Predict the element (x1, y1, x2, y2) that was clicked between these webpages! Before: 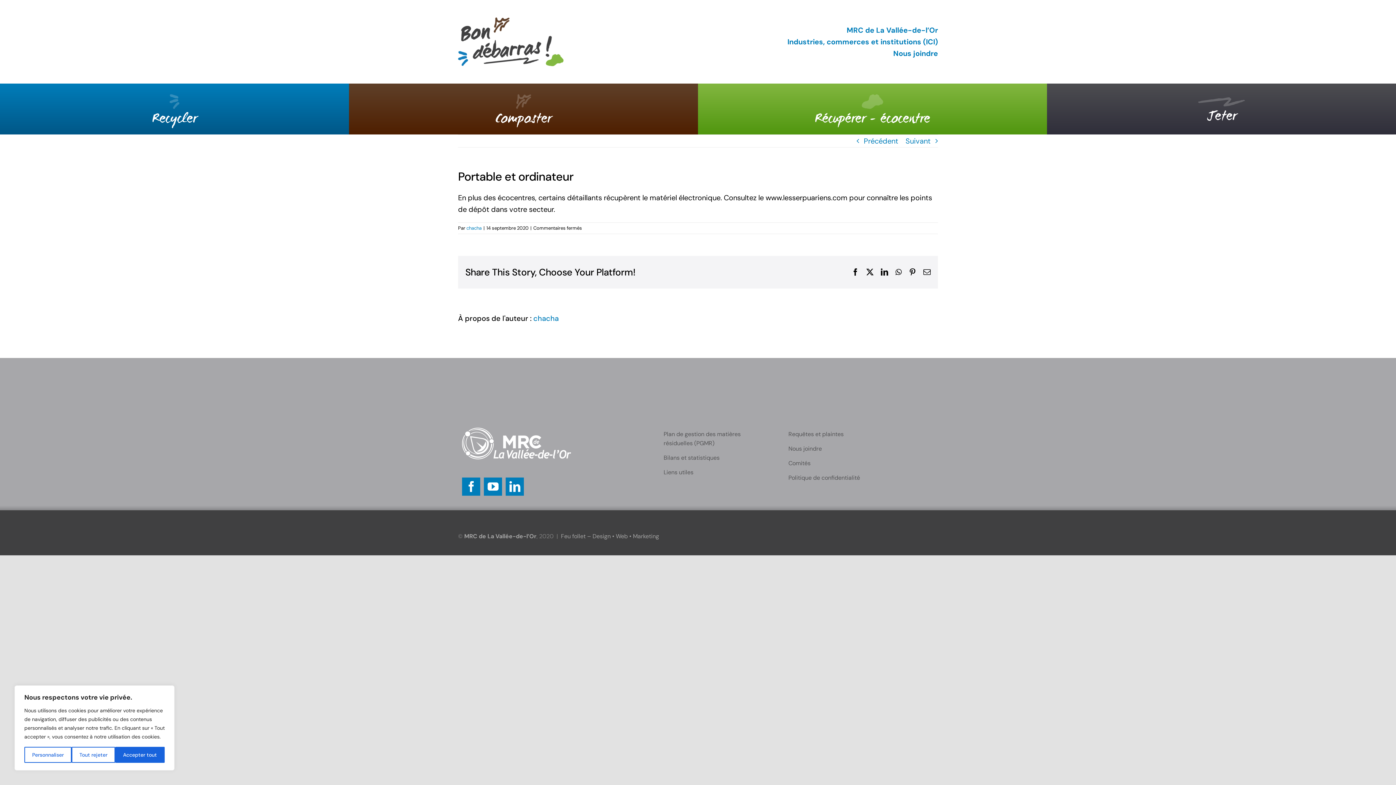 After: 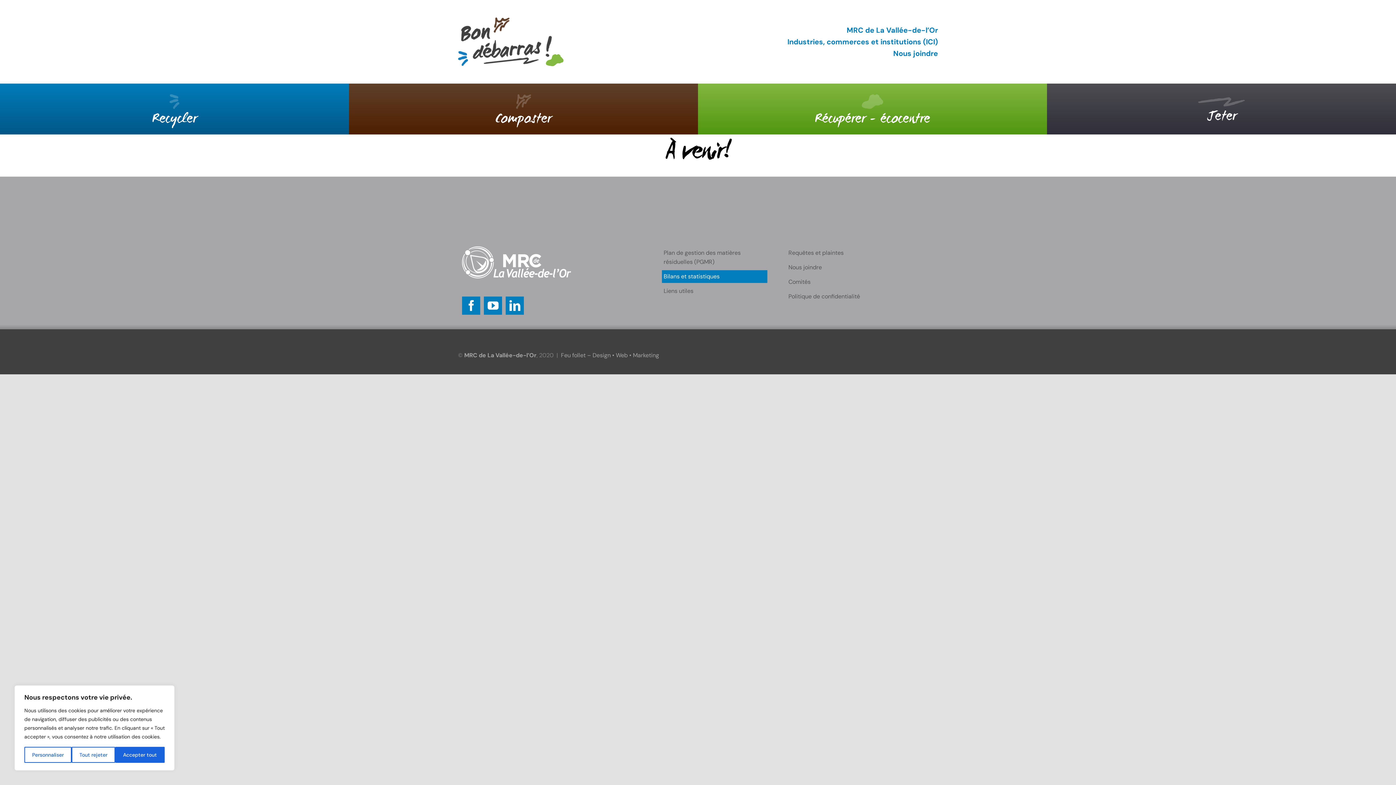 Action: label: Bilans et statistiques bbox: (662, 451, 767, 464)